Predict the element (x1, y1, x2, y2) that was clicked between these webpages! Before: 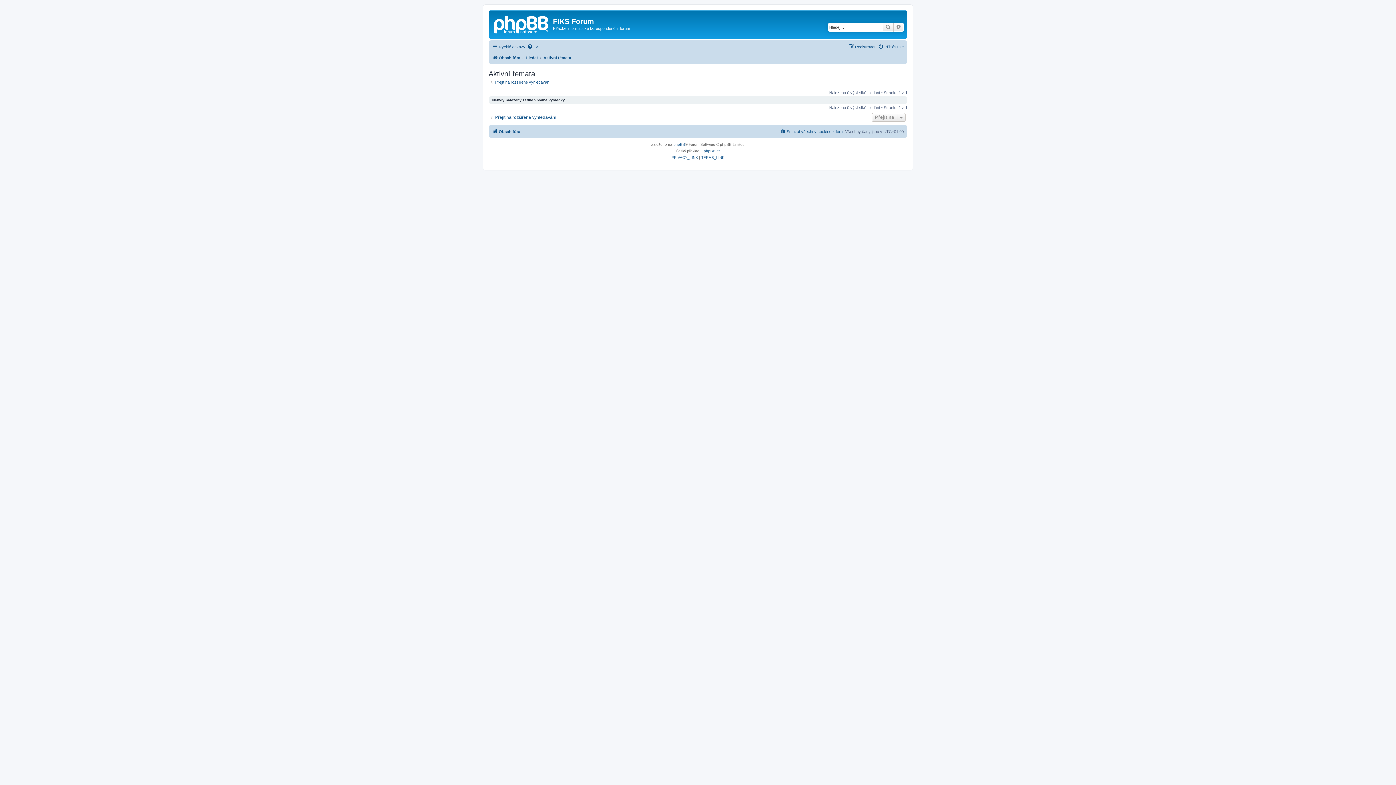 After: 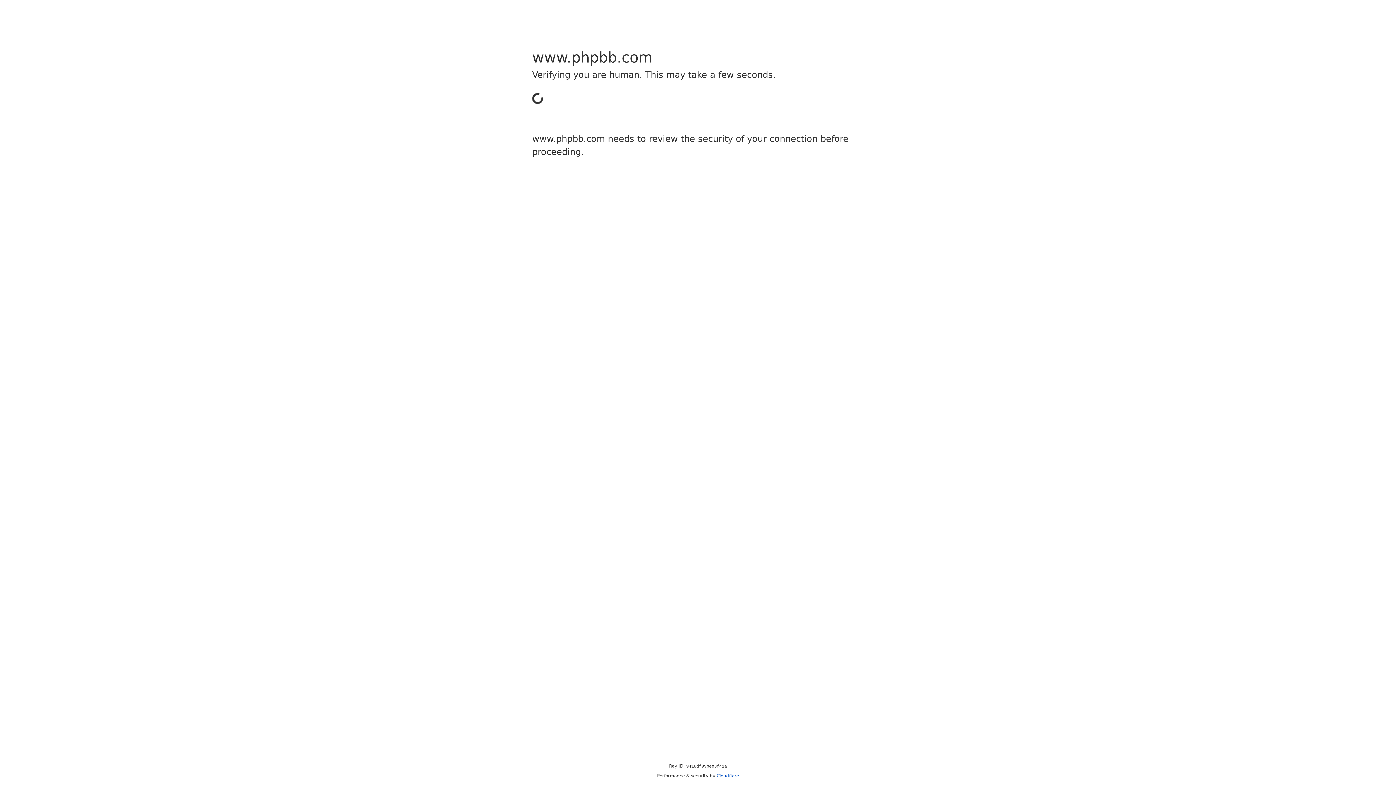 Action: bbox: (673, 141, 685, 148) label: phpBB